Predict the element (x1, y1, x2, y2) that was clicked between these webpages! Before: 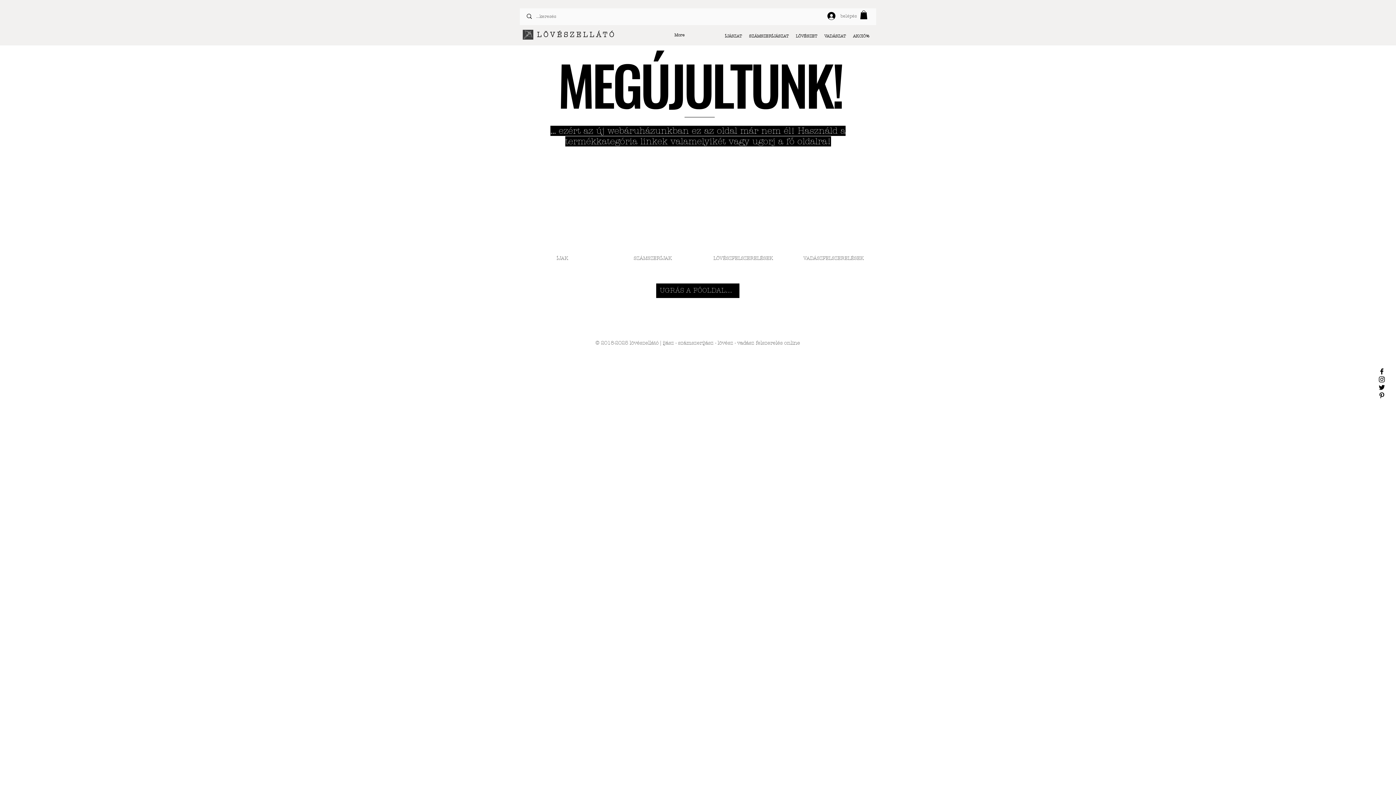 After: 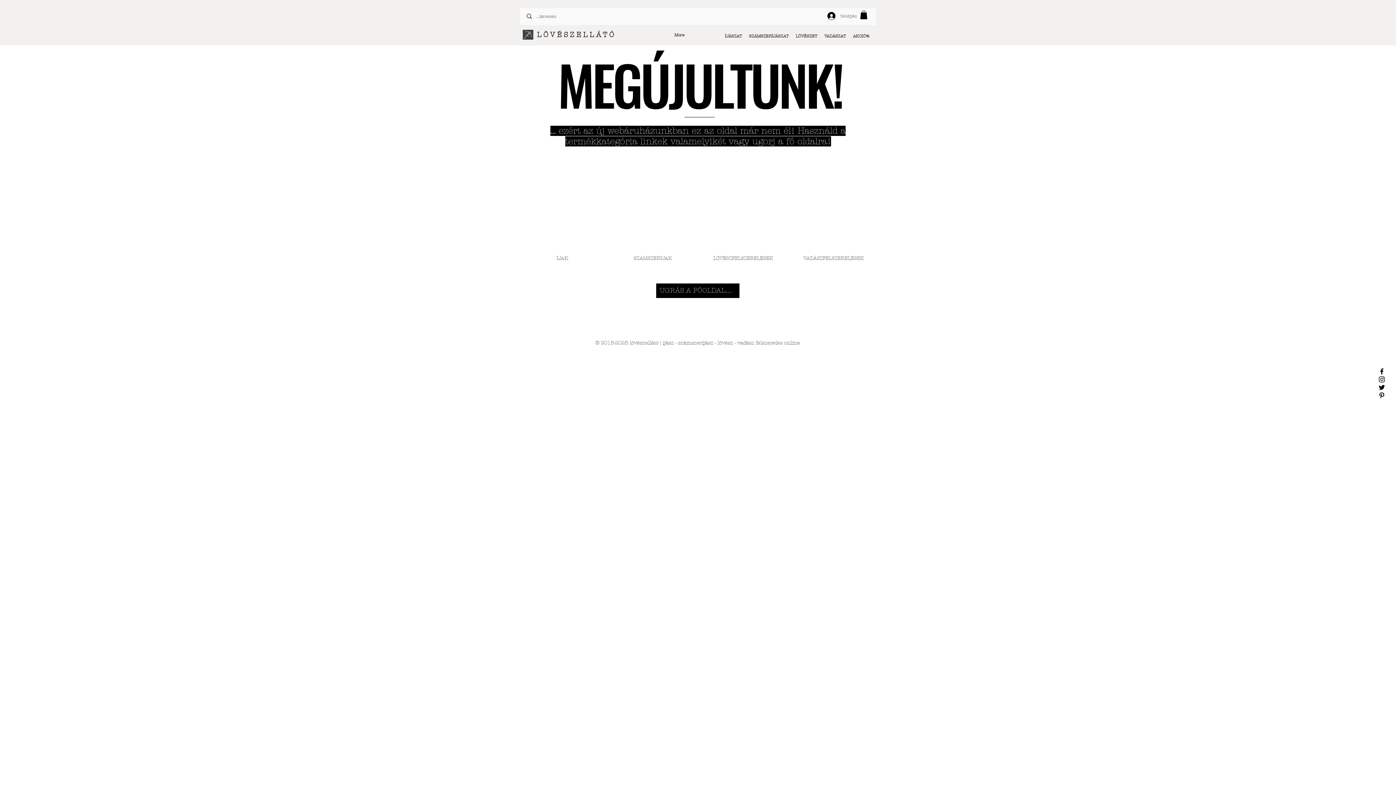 Action: label: SZÁMSZERÍJAK bbox: (610, 165, 695, 269)